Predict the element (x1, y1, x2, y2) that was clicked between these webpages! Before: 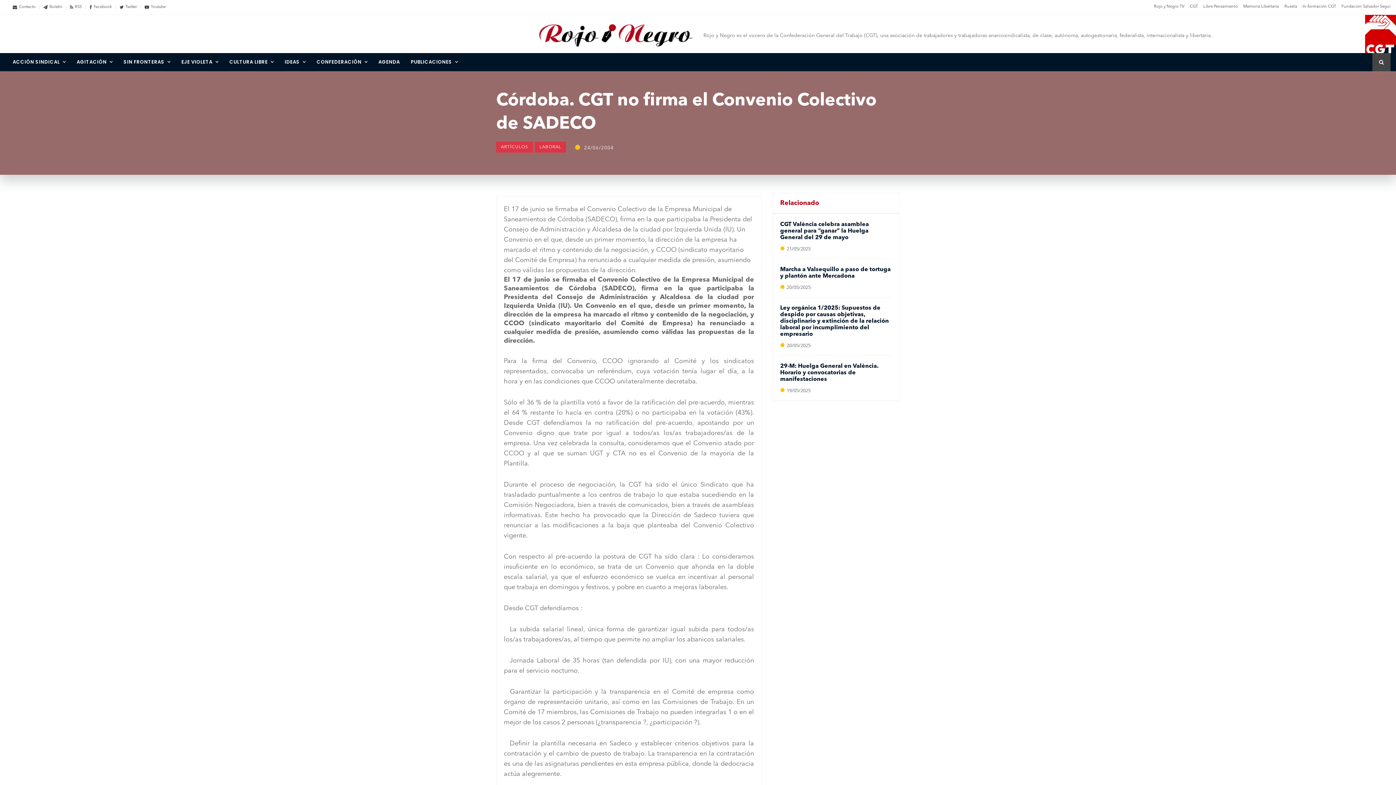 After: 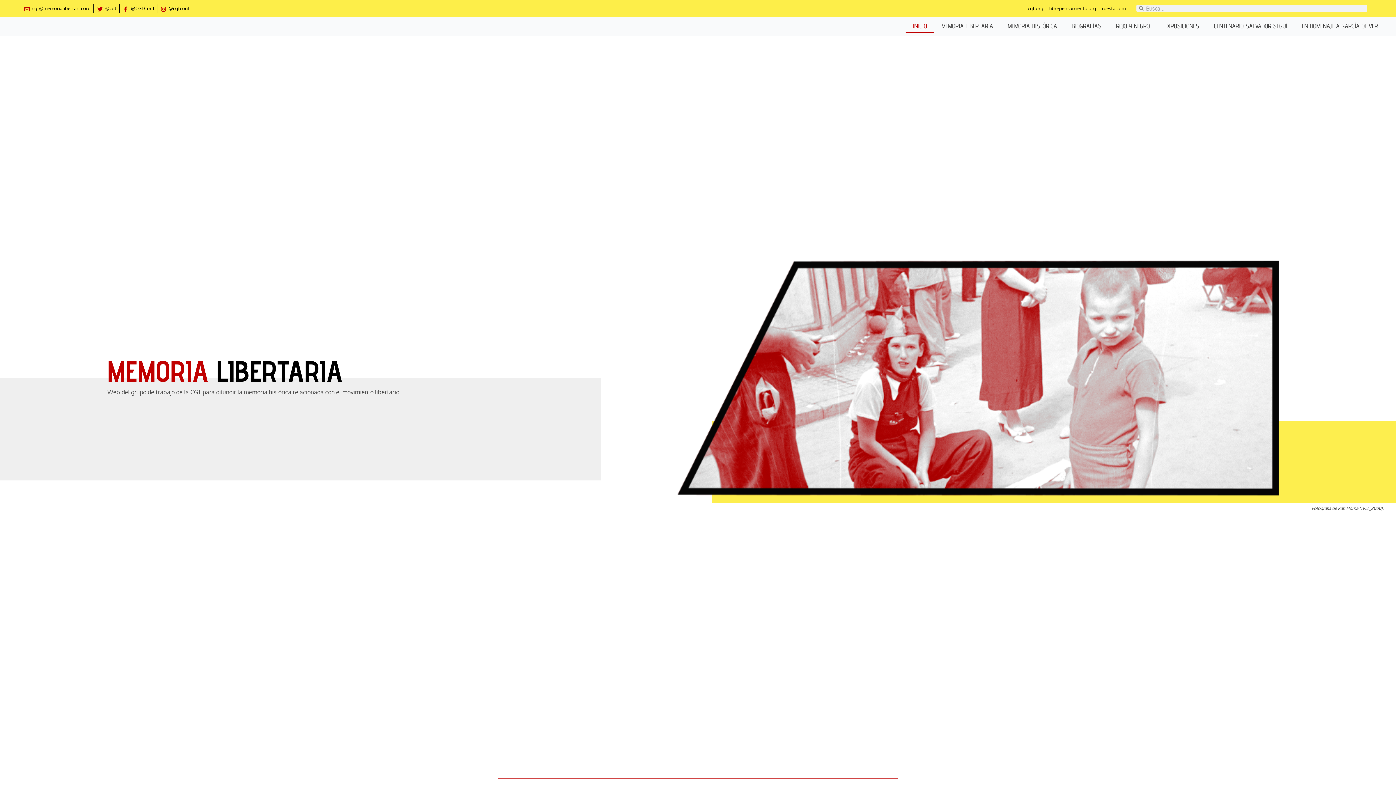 Action: label: Memoria Libertaria bbox: (1243, 1, 1279, 11)